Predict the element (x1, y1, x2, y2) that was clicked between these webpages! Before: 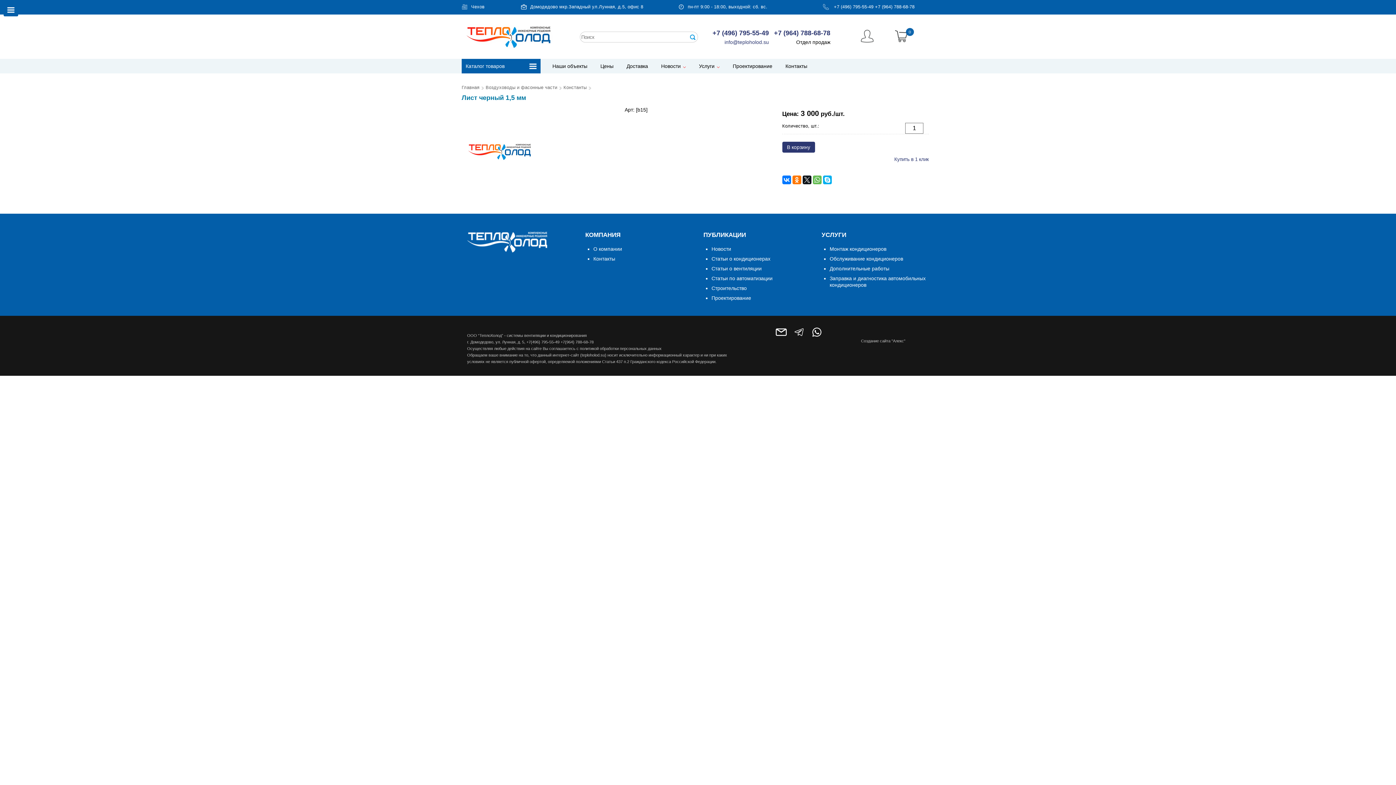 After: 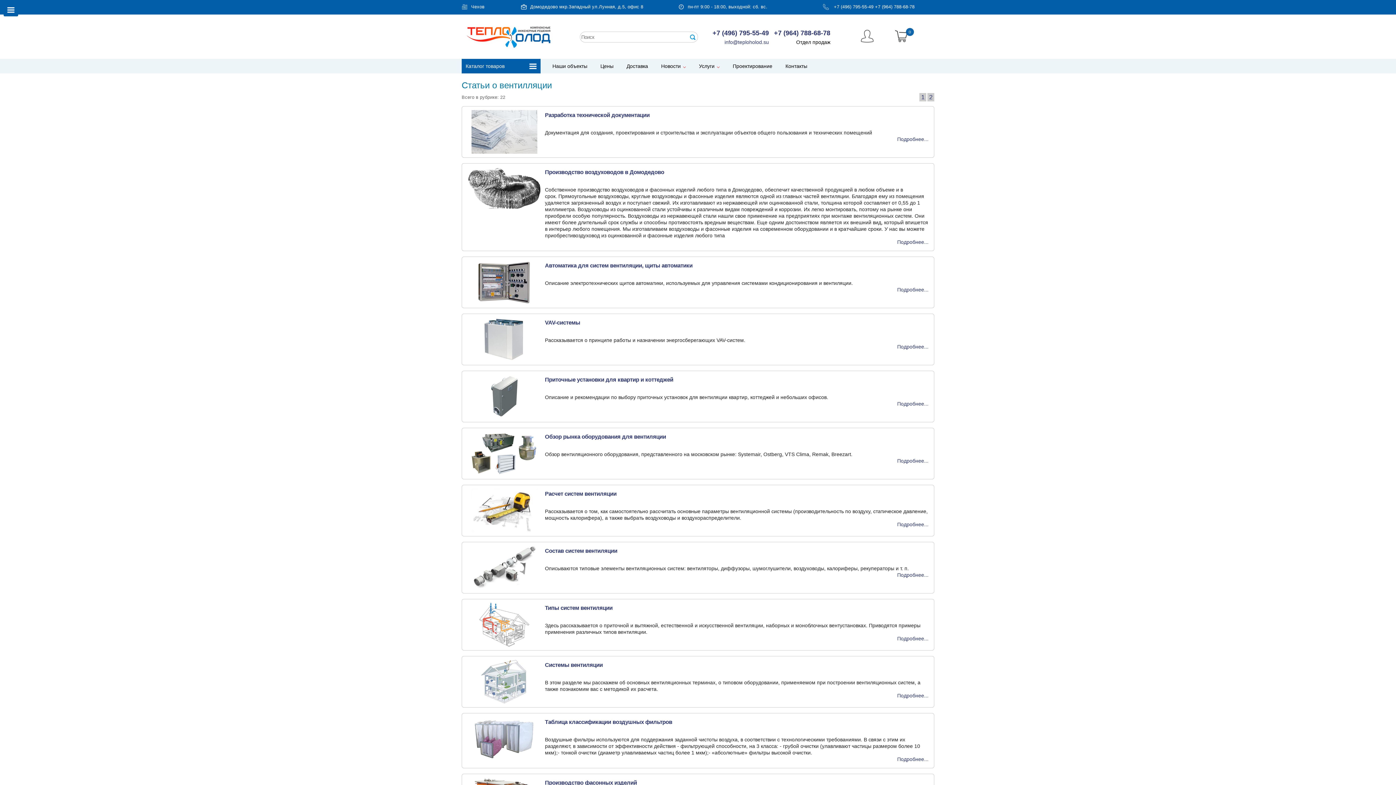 Action: label: Статьи о вентиляции bbox: (711, 265, 761, 271)